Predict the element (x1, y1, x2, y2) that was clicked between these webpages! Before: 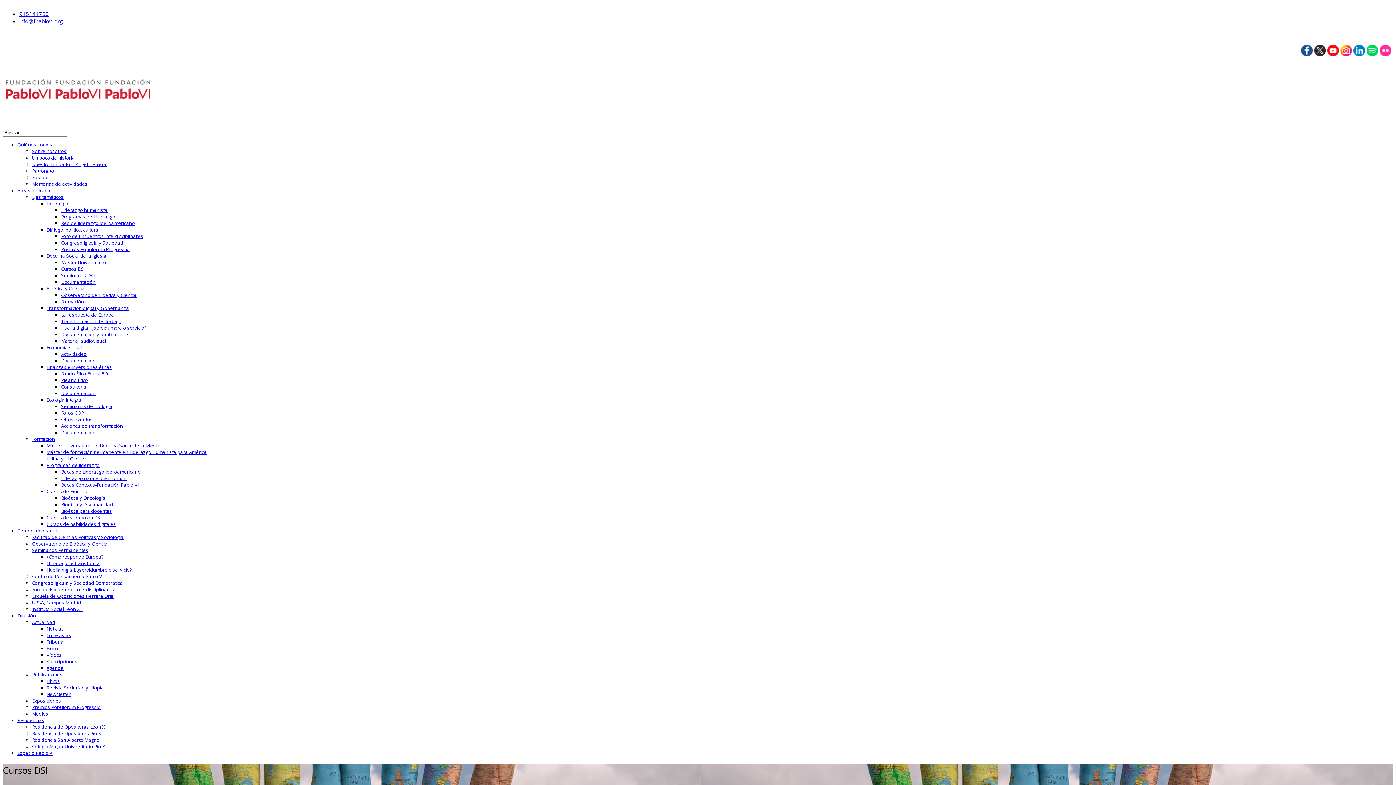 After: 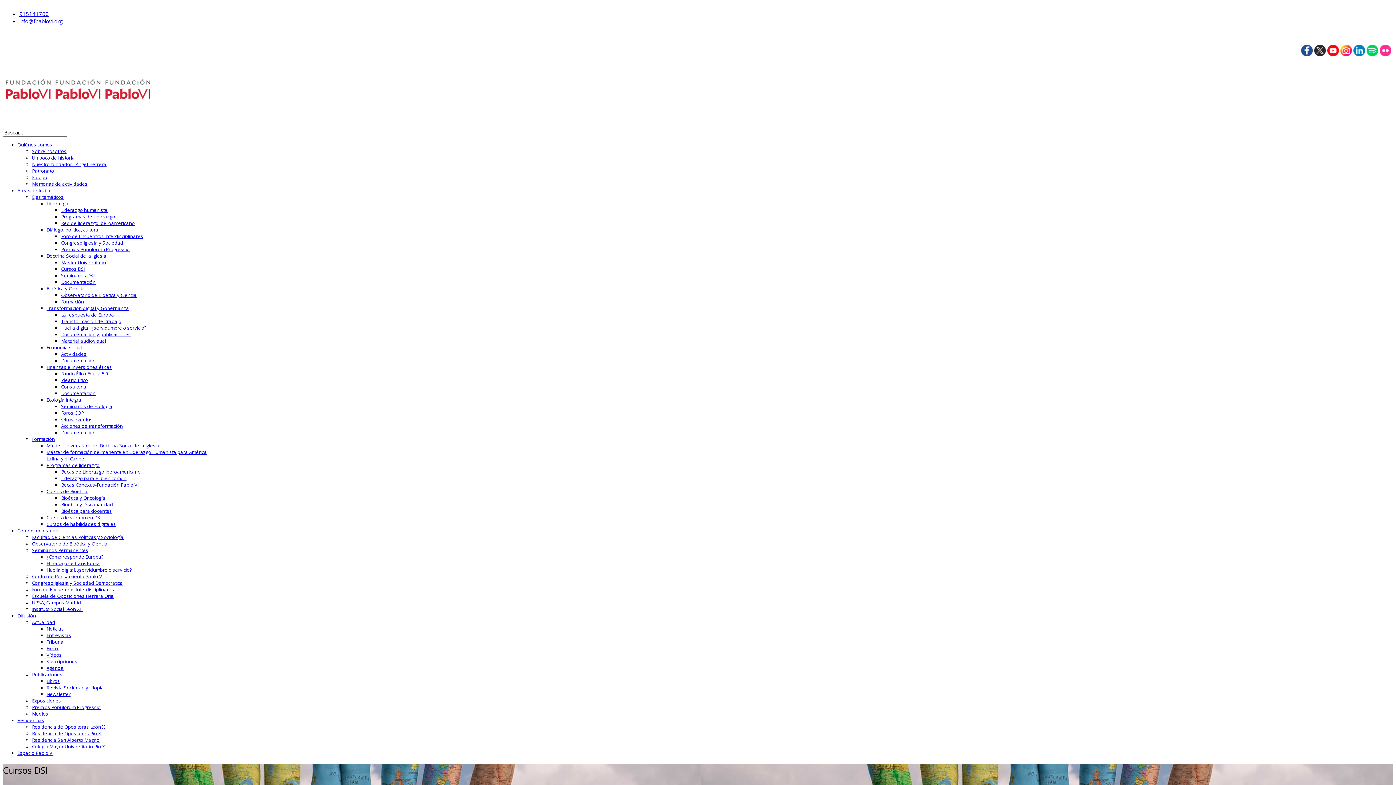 Action: label: Residencia San Alberto Magno bbox: (32, 737, 99, 743)